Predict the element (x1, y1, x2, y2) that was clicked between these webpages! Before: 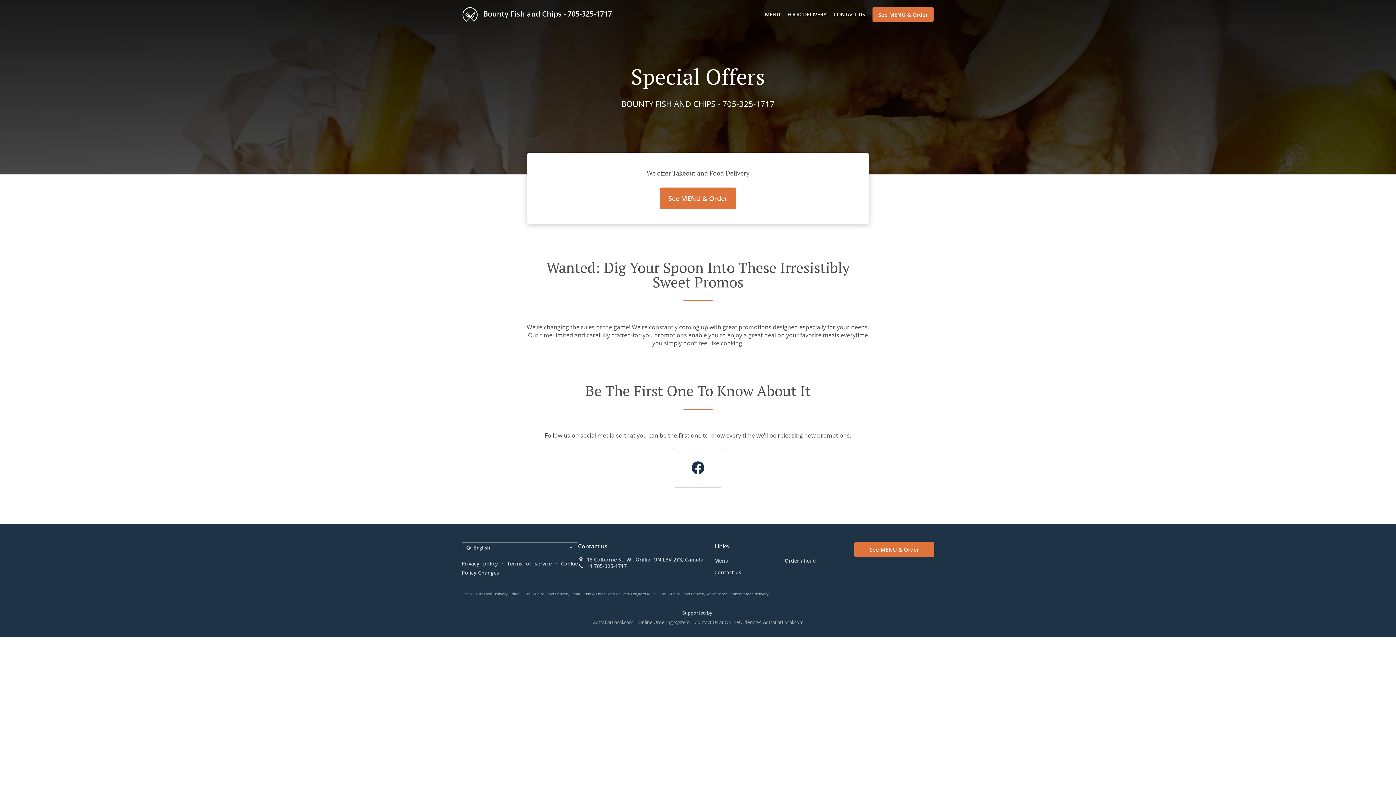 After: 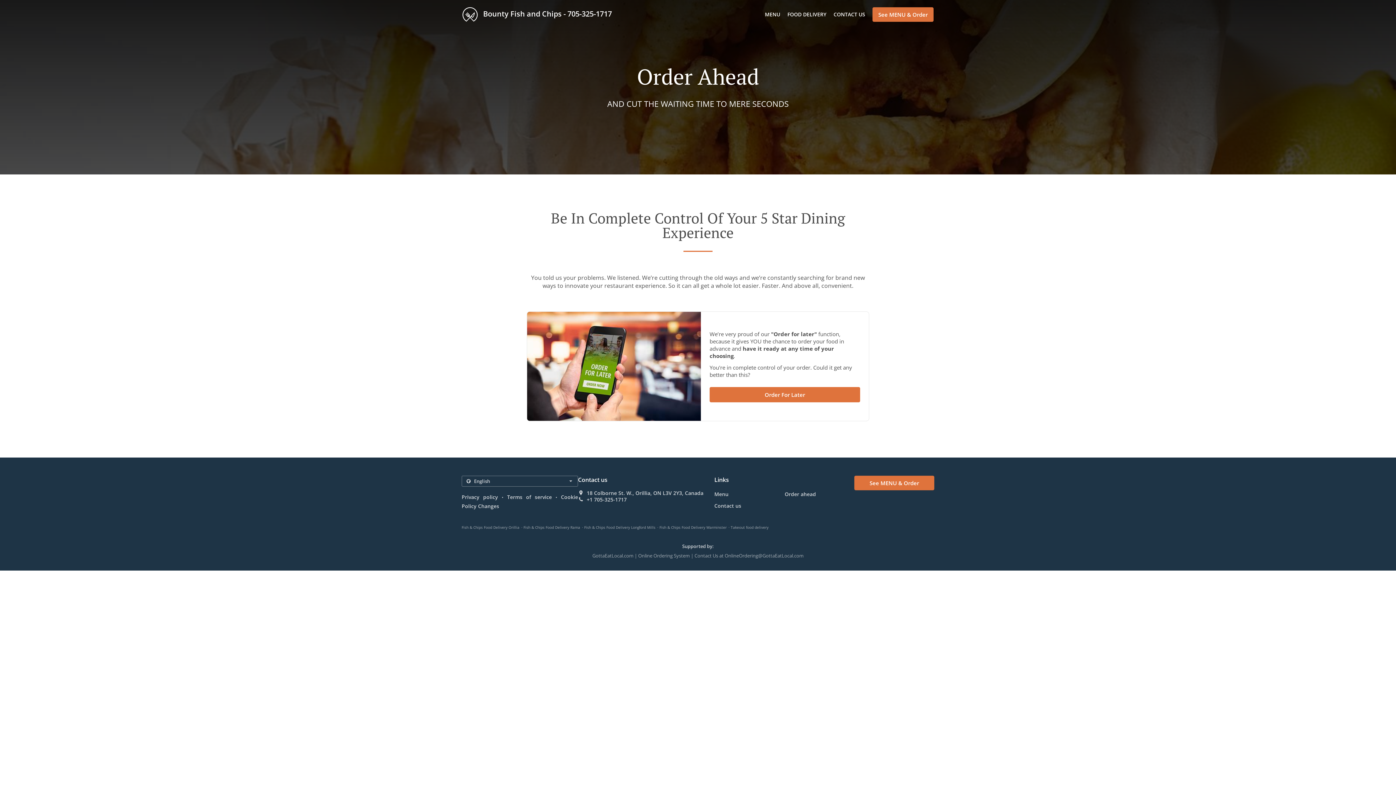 Action: label: Order ahead bbox: (784, 557, 816, 564)